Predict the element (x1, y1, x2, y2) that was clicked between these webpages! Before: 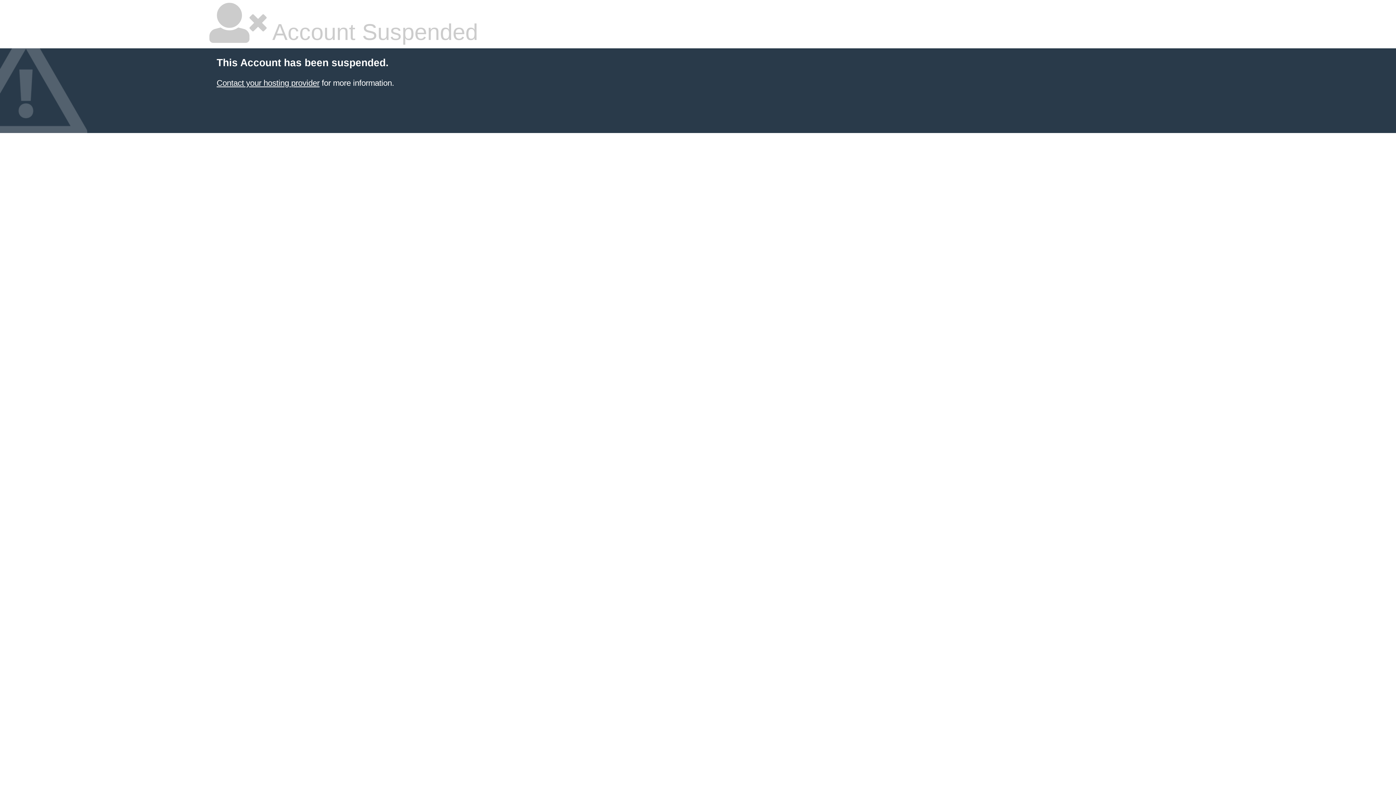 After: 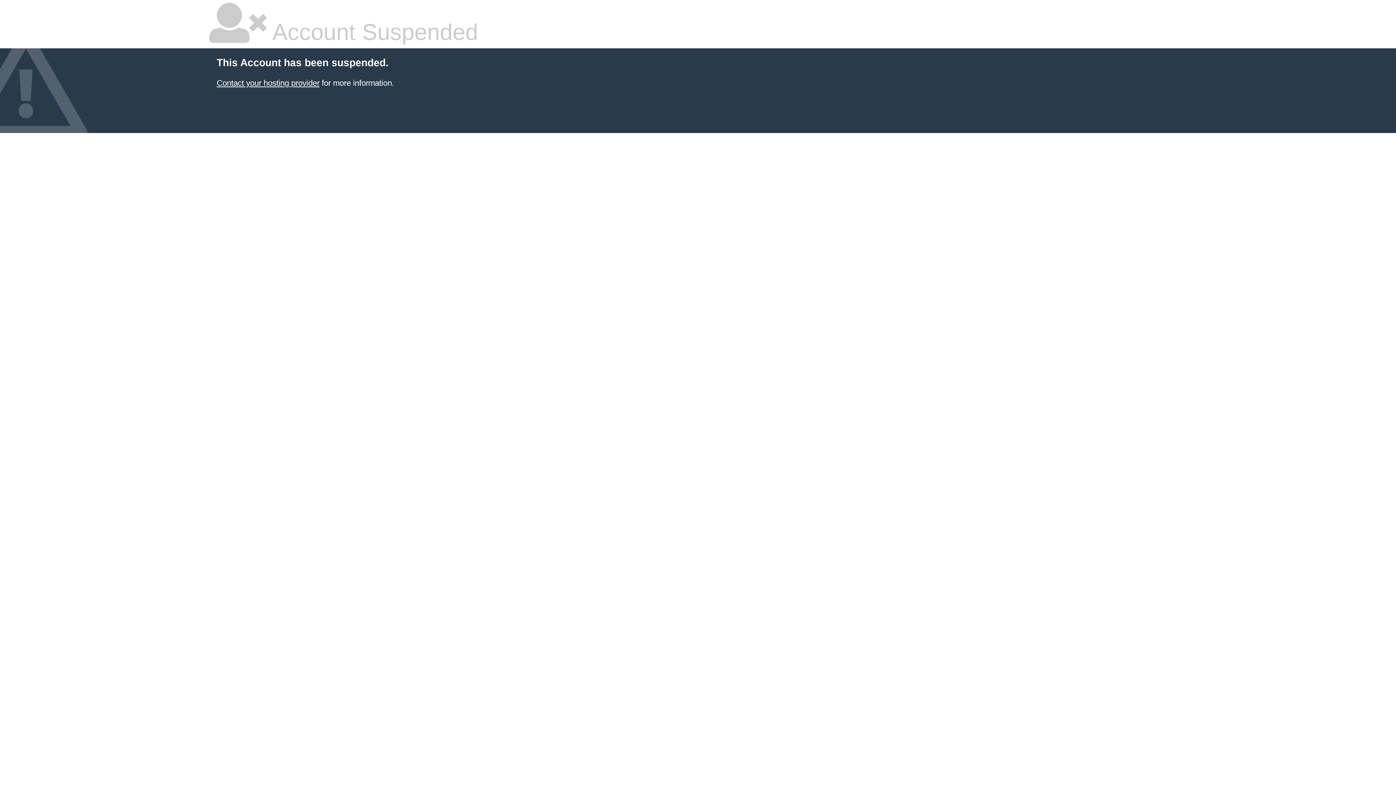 Action: bbox: (216, 78, 319, 87) label: Contact your hosting provider